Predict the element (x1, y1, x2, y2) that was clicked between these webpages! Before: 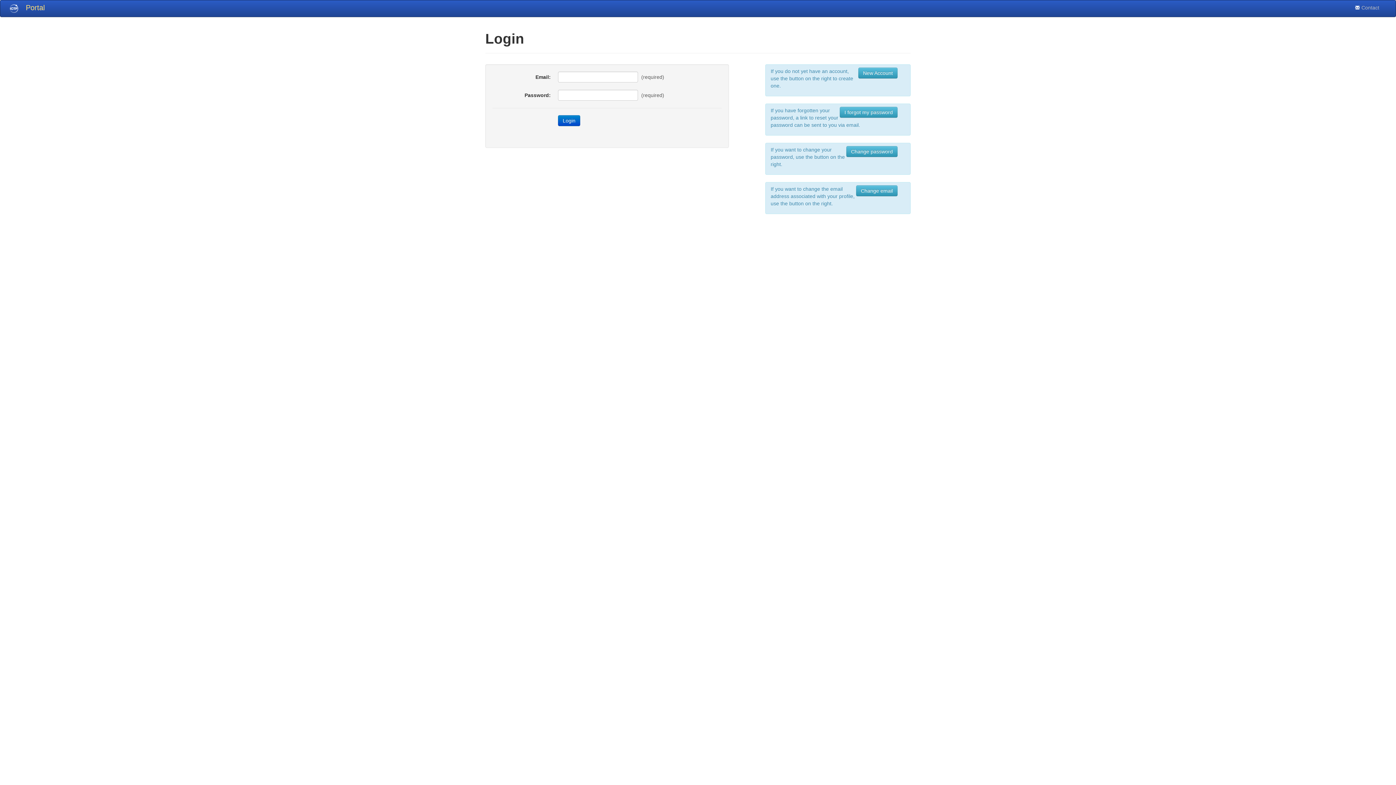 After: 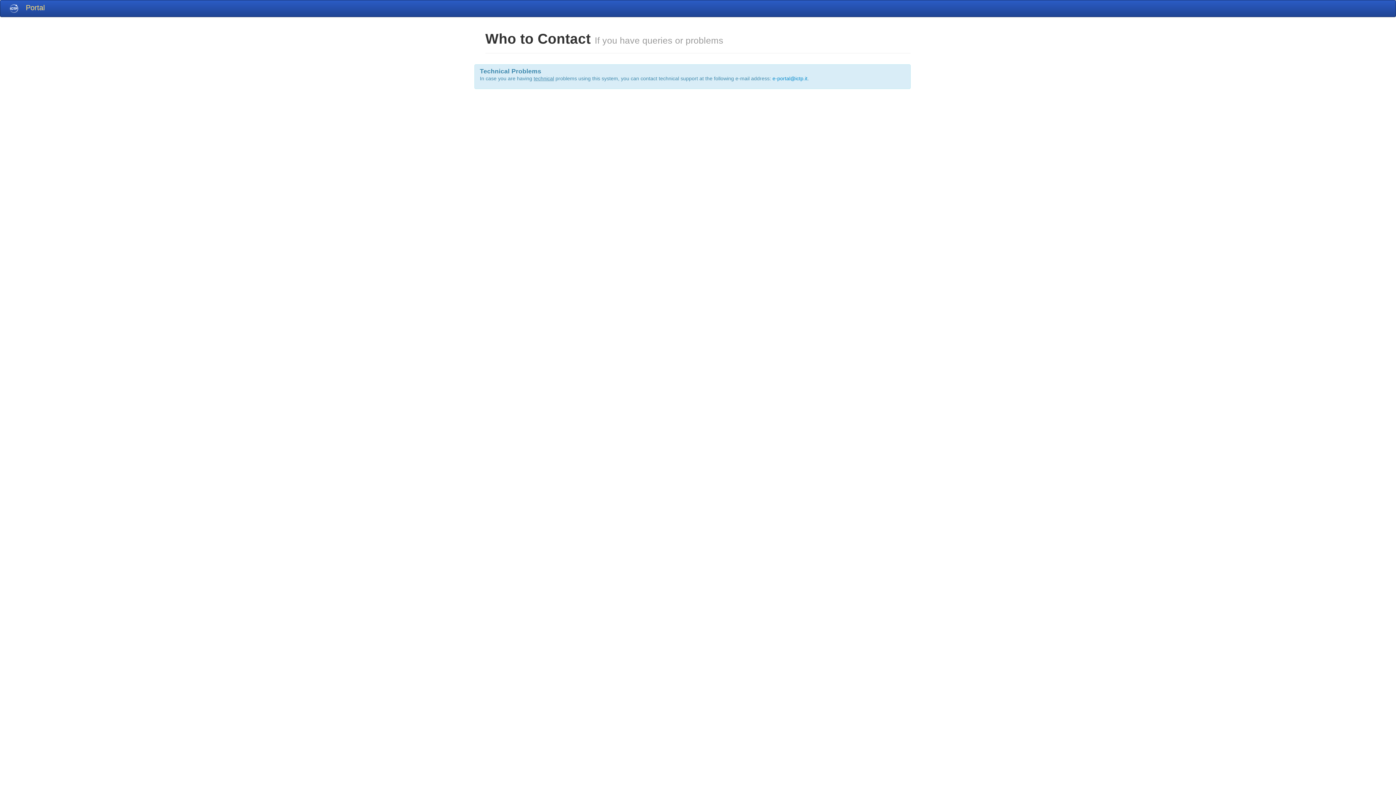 Action: label:  Contact bbox: (1349, 0, 1385, 14)